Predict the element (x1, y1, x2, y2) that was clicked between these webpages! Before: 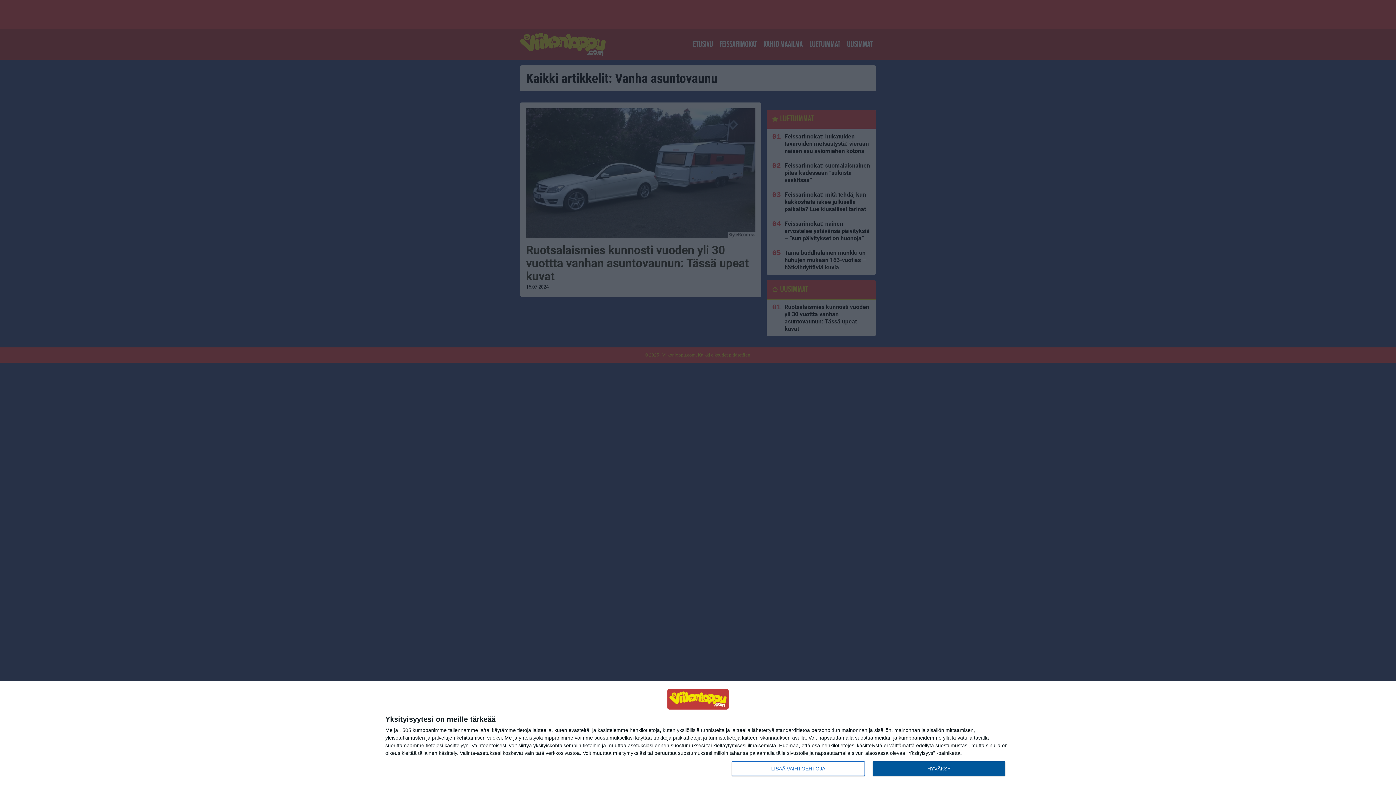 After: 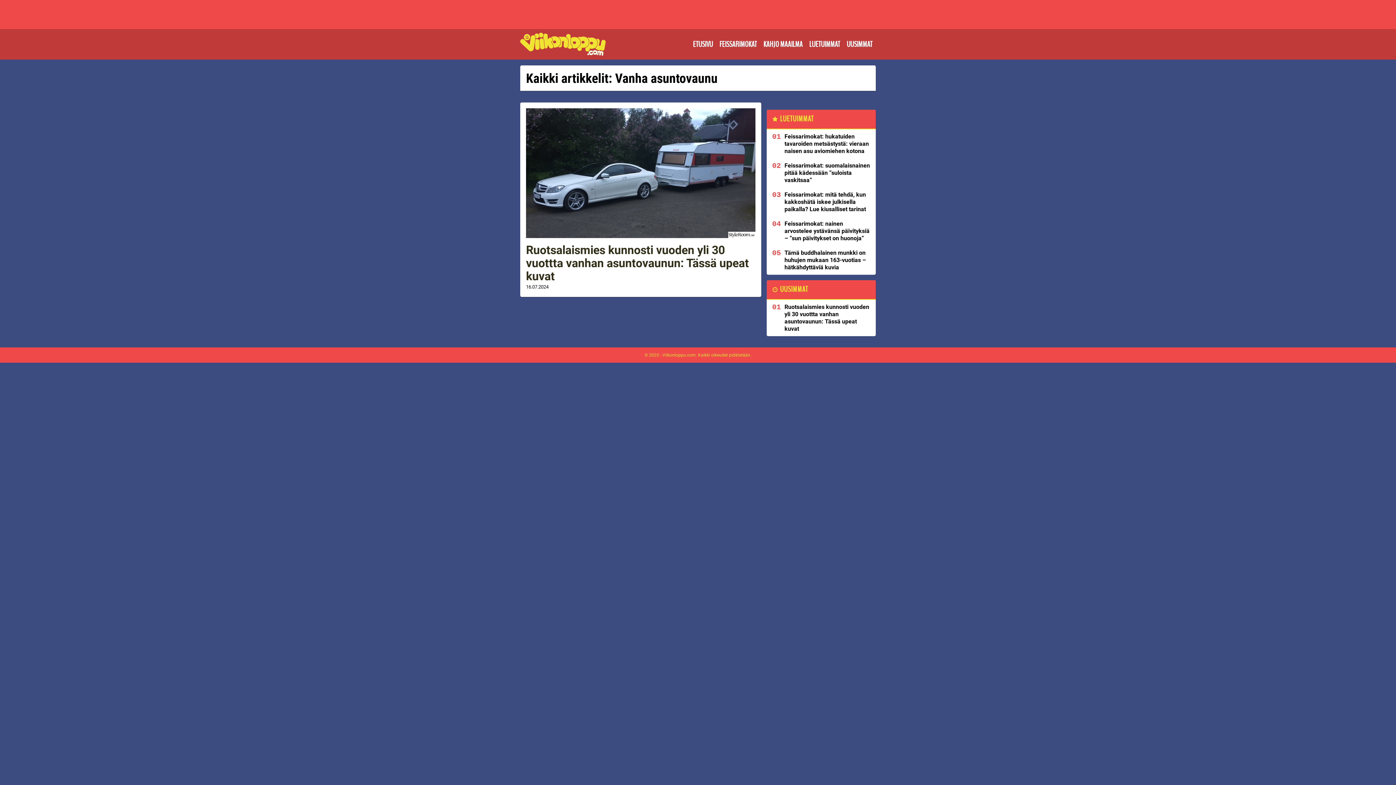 Action: label: HYVÄKSY bbox: (872, 761, 1005, 776)